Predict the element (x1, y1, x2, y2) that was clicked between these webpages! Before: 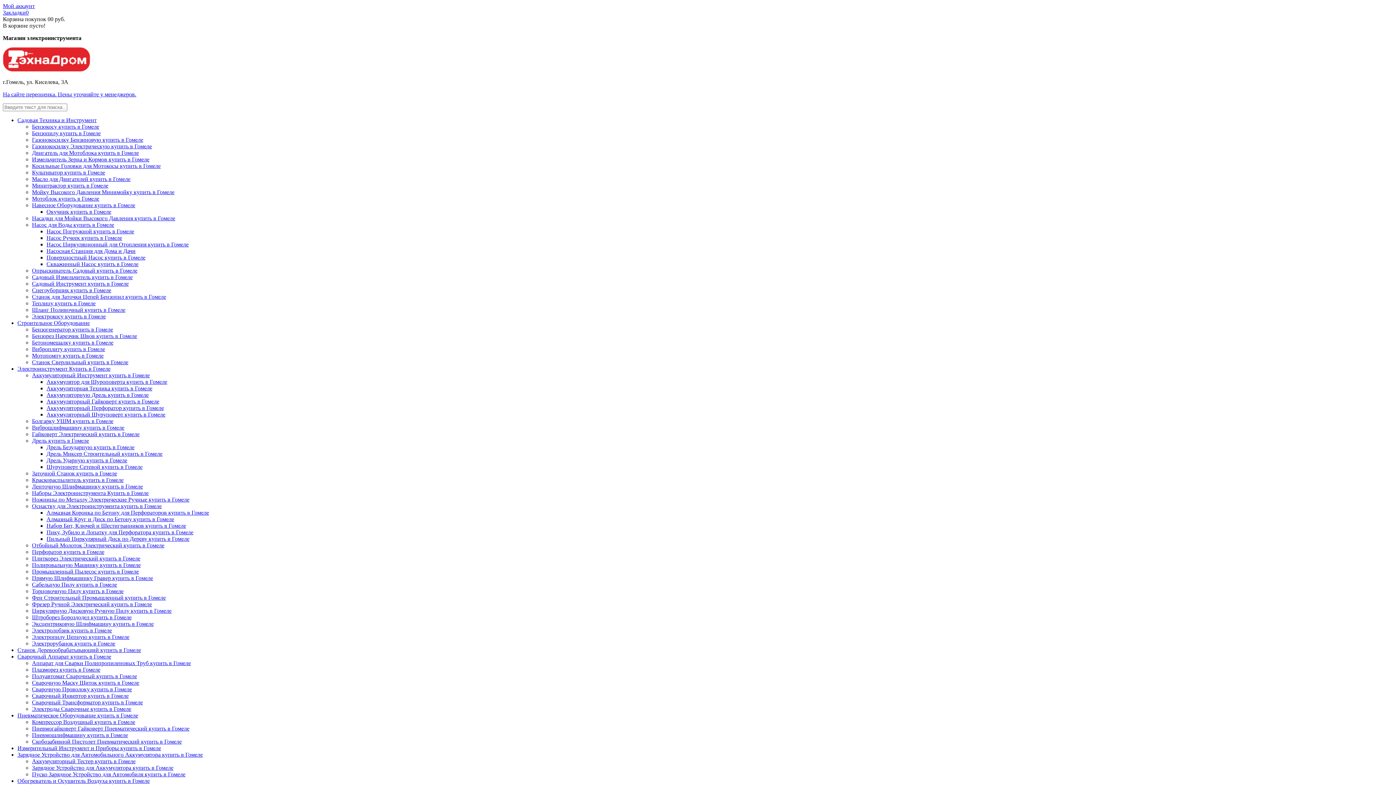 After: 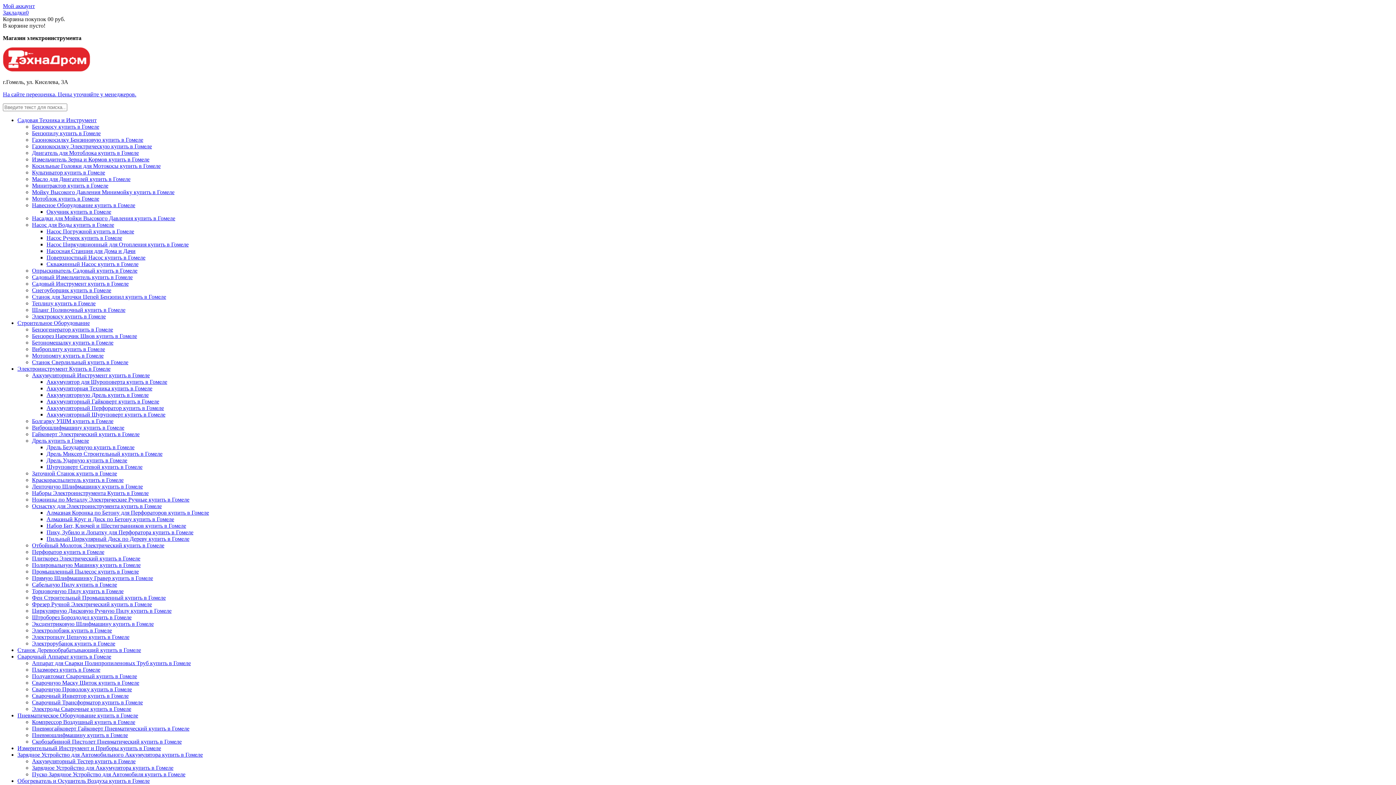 Action: label: Насос Циркуляционный для Отопления купить в Гомеле bbox: (46, 241, 188, 247)